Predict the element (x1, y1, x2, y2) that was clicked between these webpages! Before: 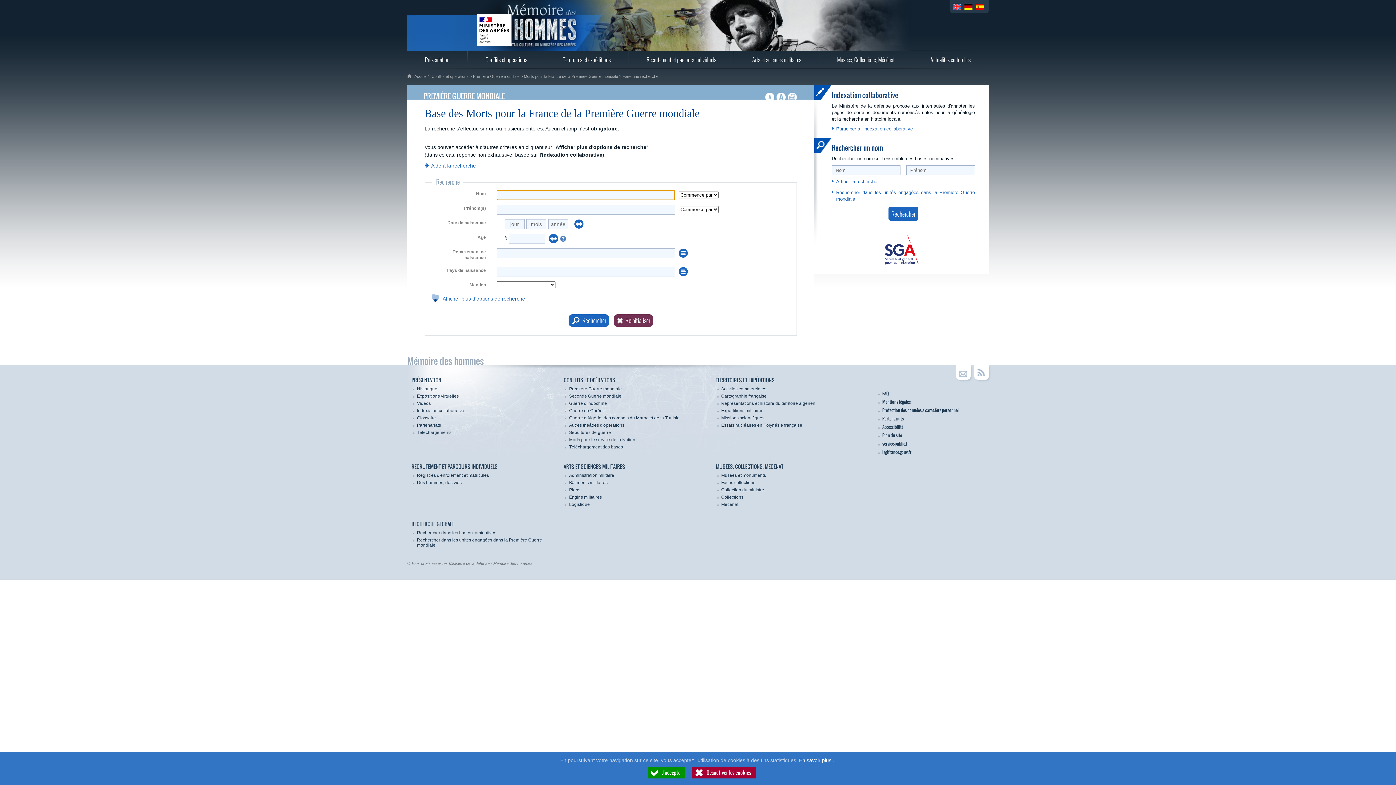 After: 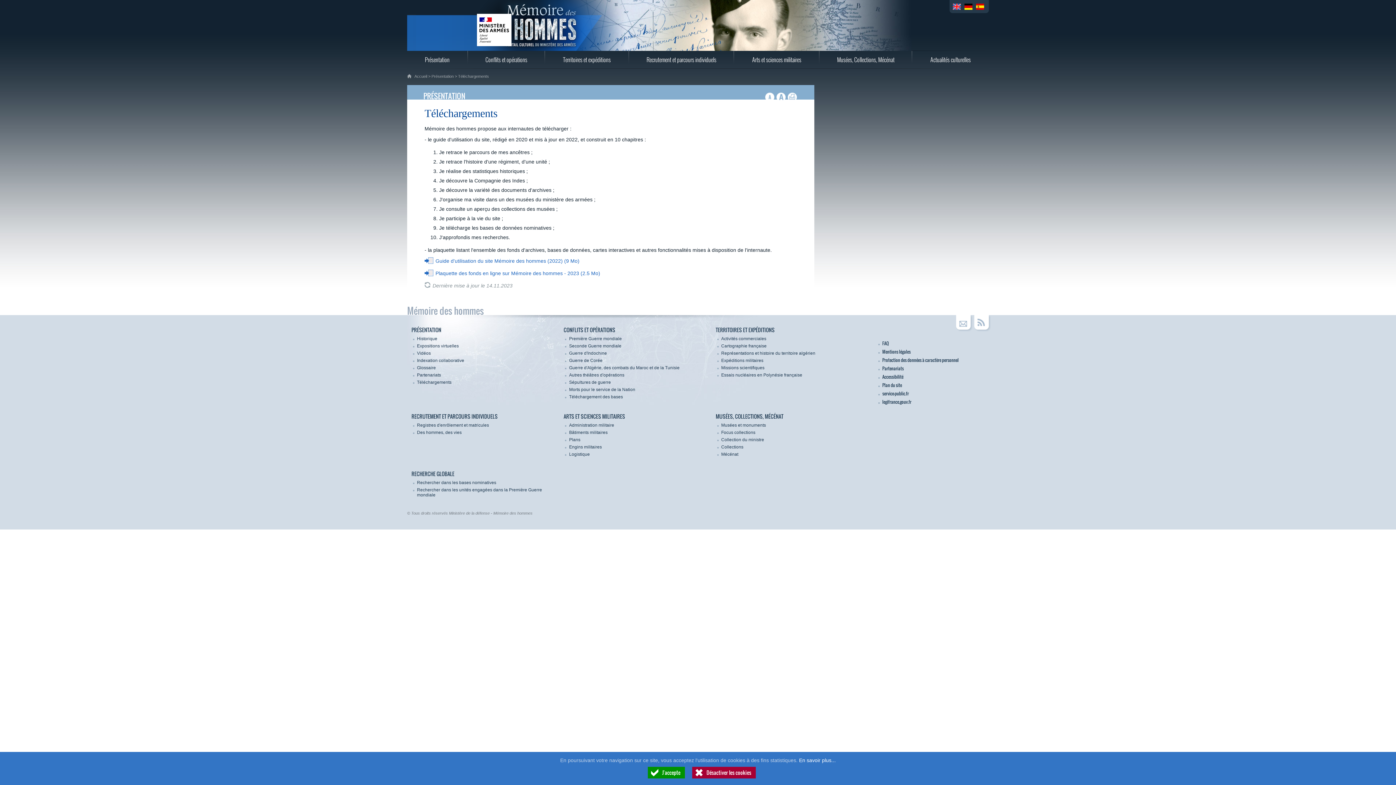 Action: bbox: (417, 430, 451, 435) label: Téléchargements